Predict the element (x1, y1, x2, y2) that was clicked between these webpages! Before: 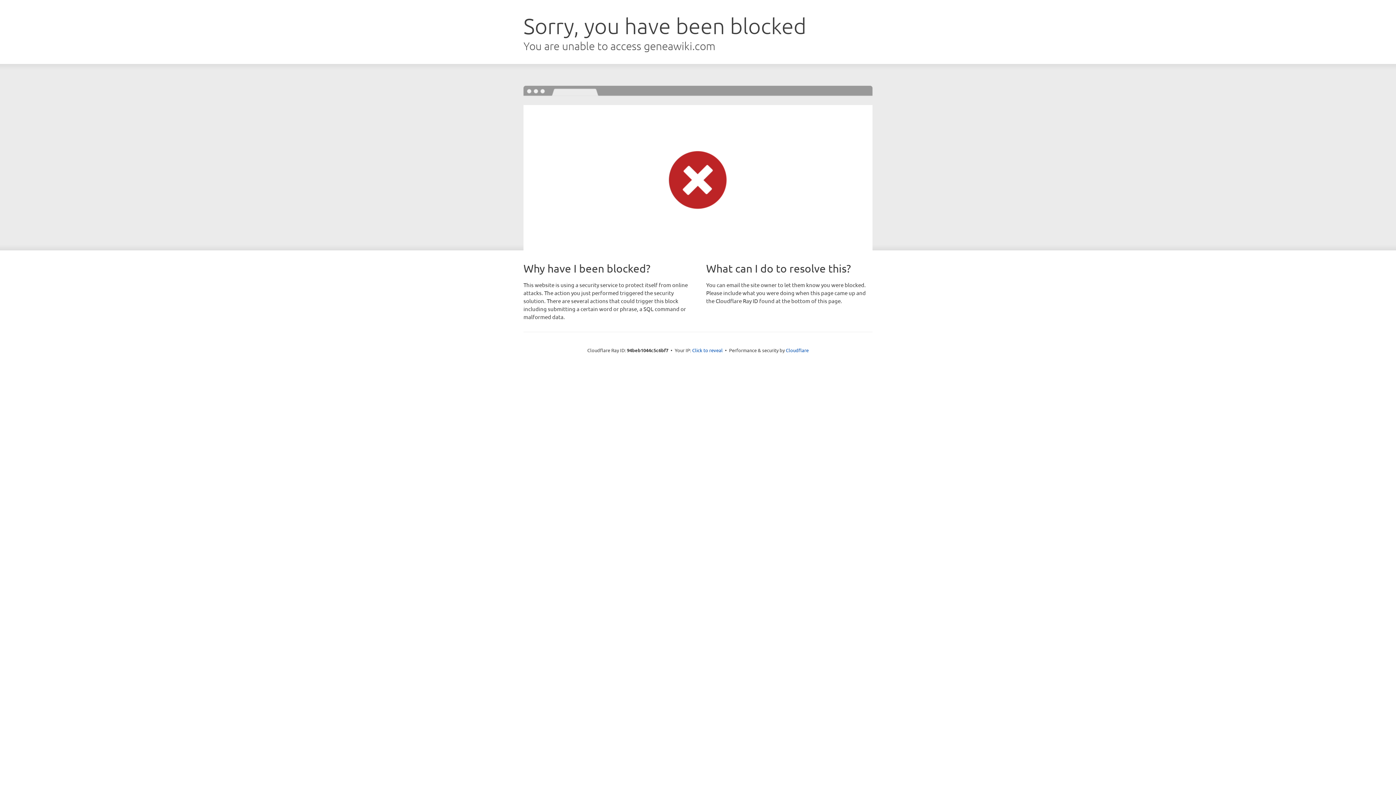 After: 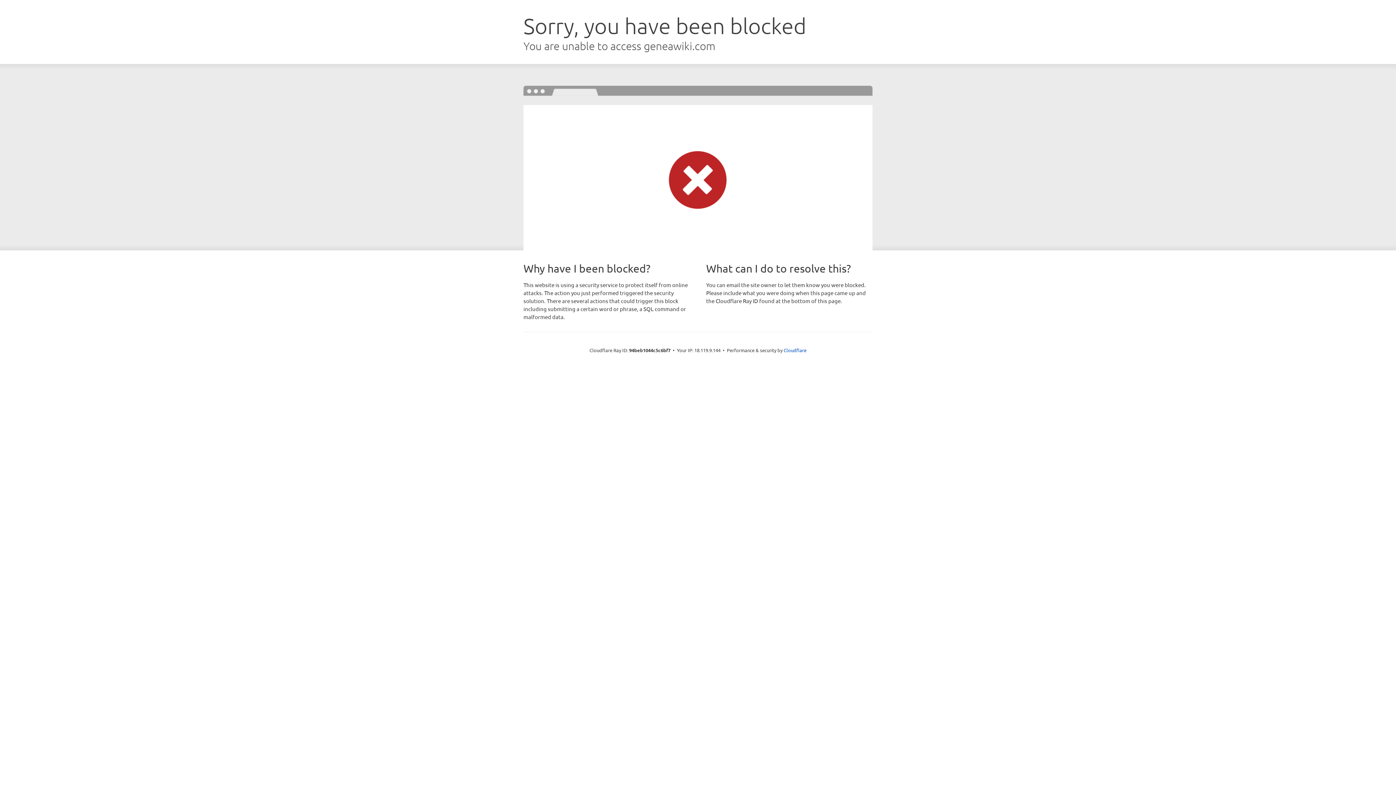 Action: bbox: (692, 346, 722, 353) label: Click to reveal